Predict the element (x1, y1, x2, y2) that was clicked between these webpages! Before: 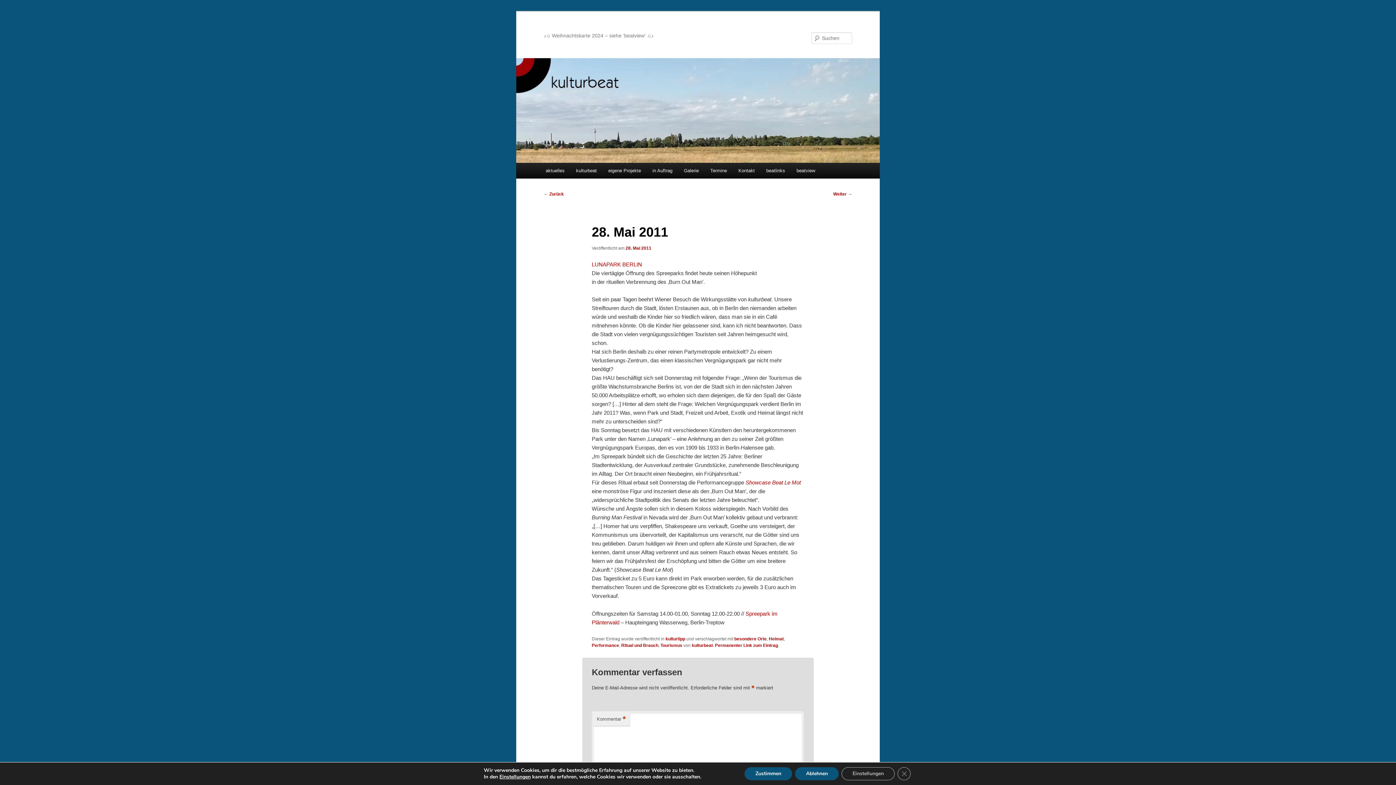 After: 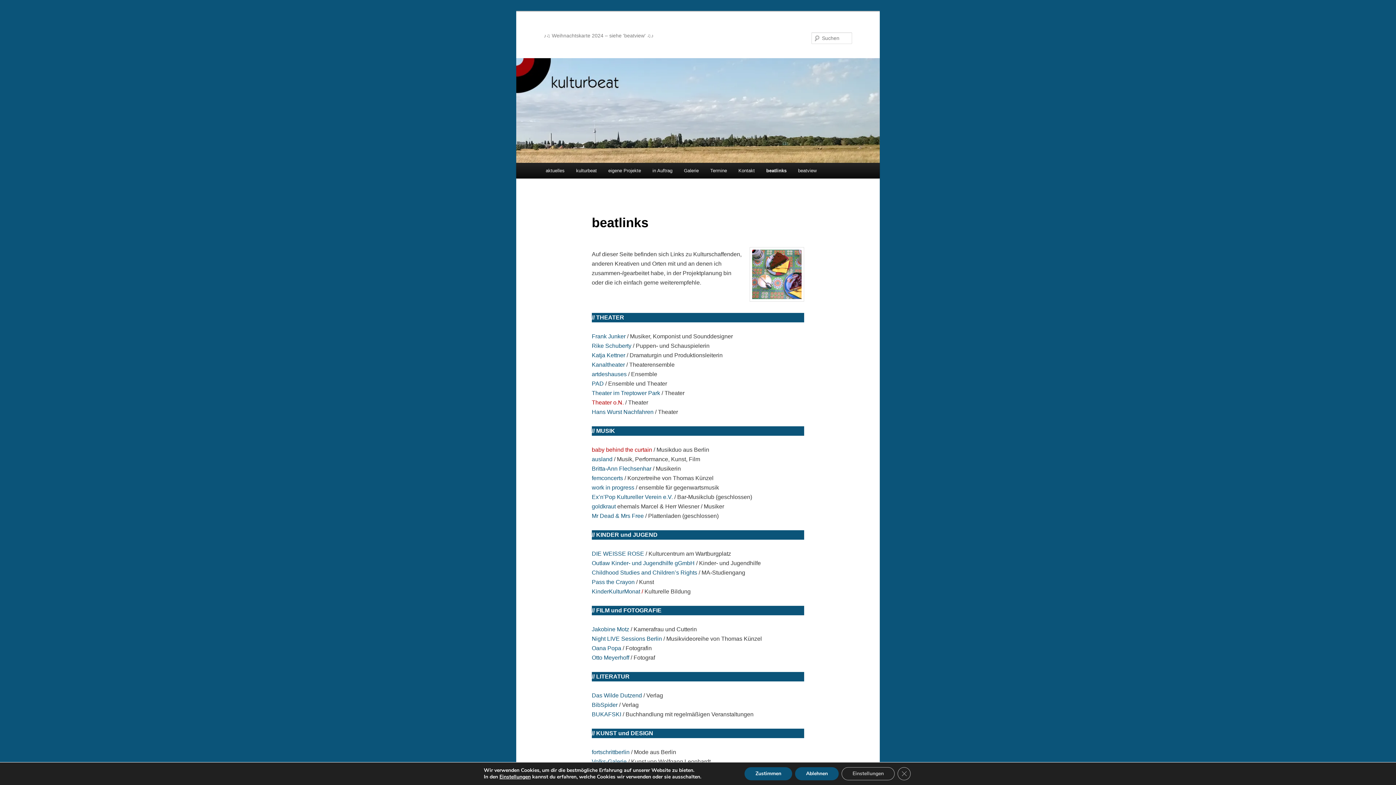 Action: label: beatlinks bbox: (760, 162, 791, 178)